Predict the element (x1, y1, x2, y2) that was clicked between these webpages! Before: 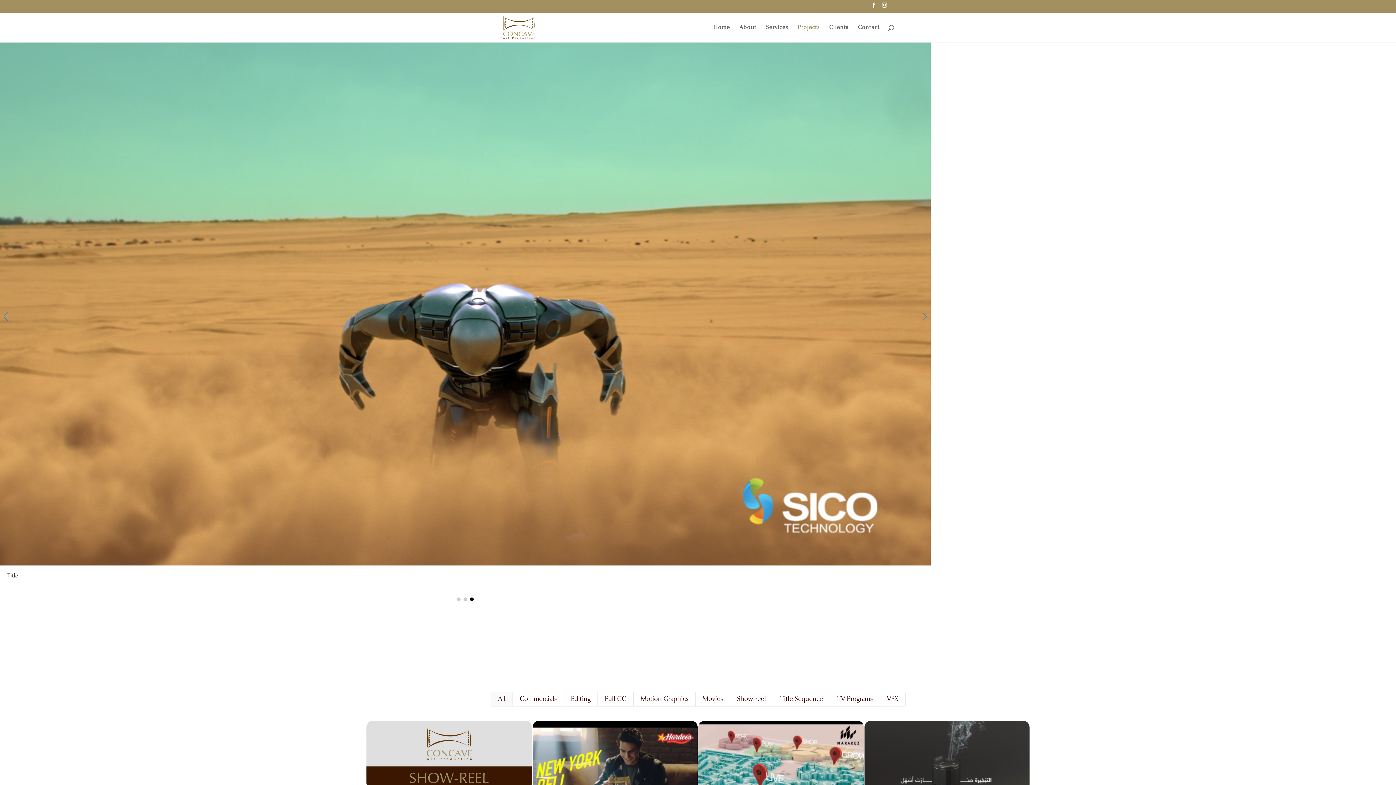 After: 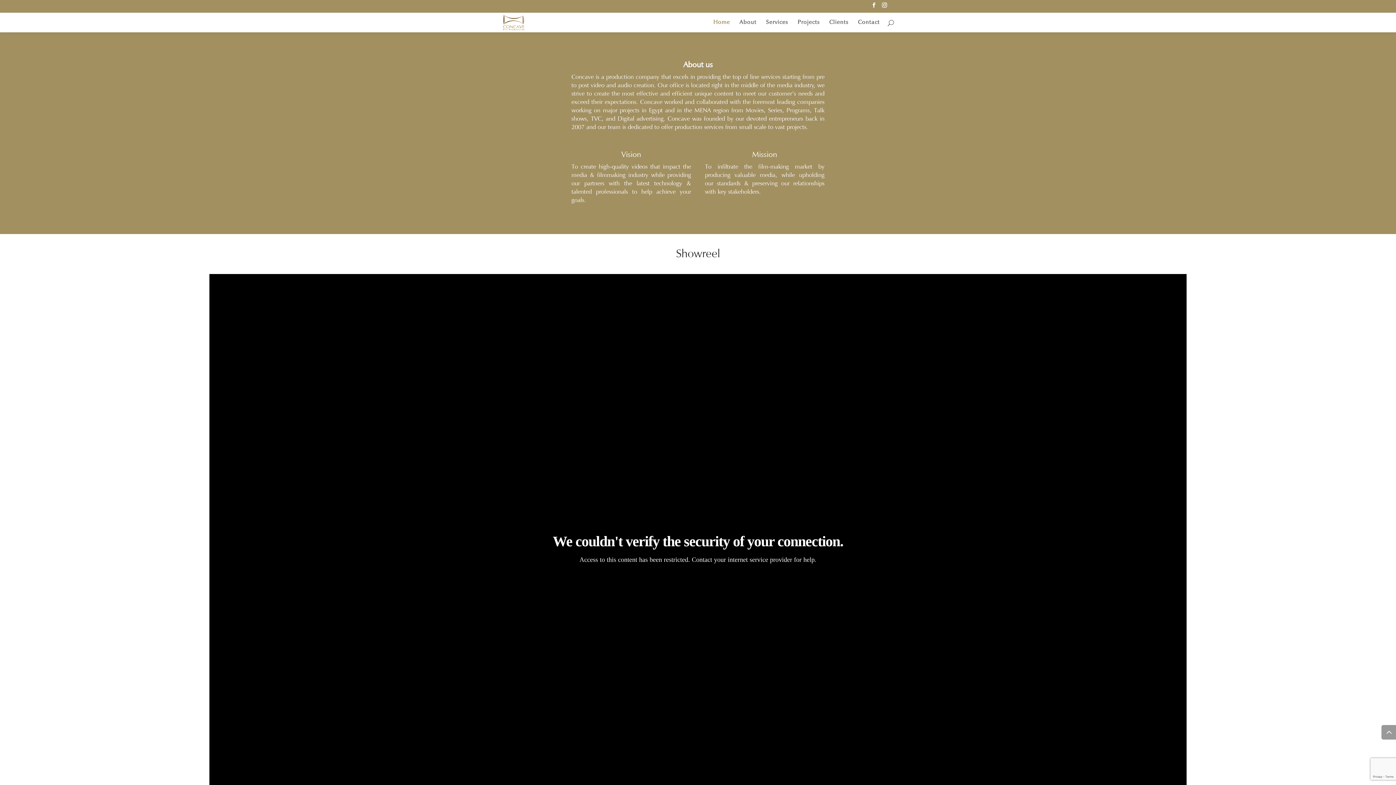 Action: label: About bbox: (739, 24, 756, 42)